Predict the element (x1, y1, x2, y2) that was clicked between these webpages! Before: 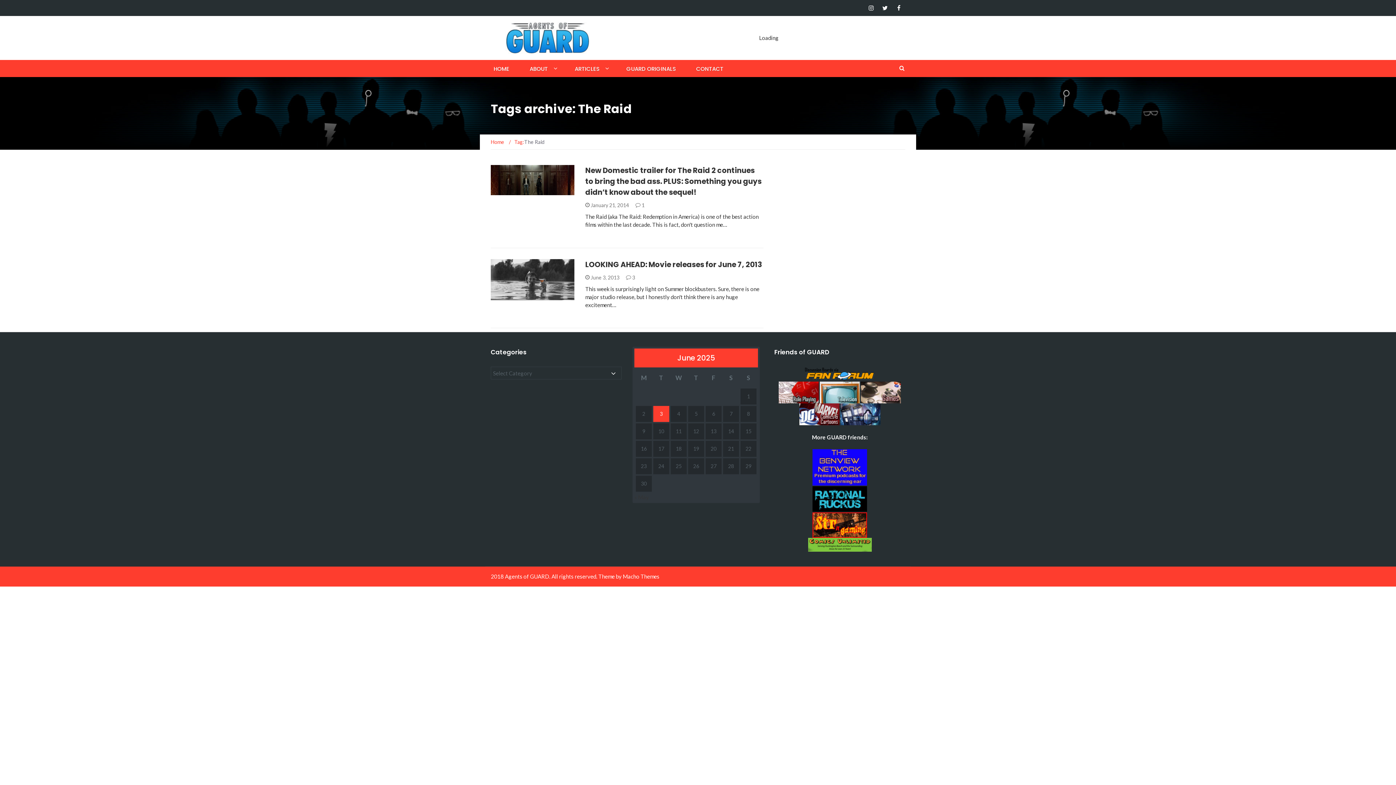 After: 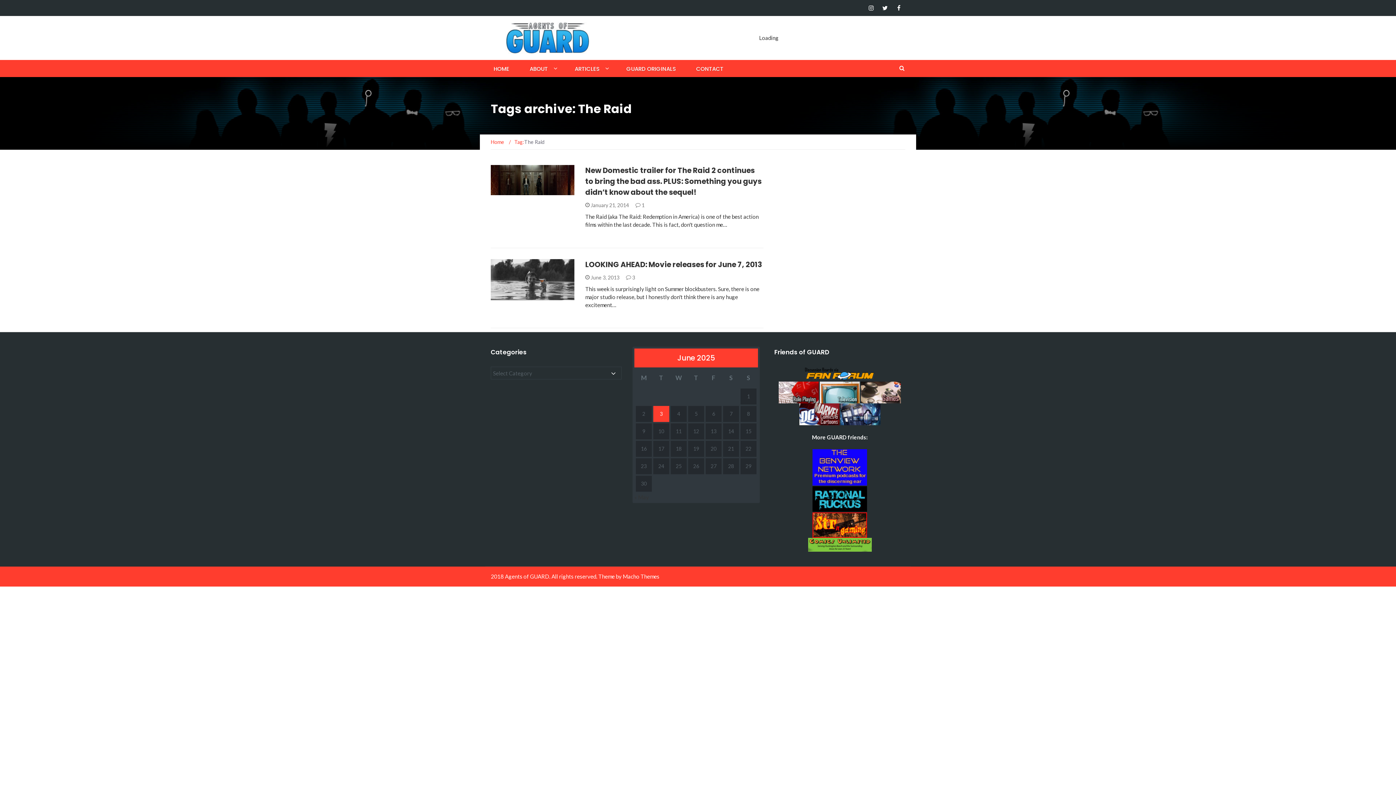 Action: bbox: (799, 410, 839, 417)